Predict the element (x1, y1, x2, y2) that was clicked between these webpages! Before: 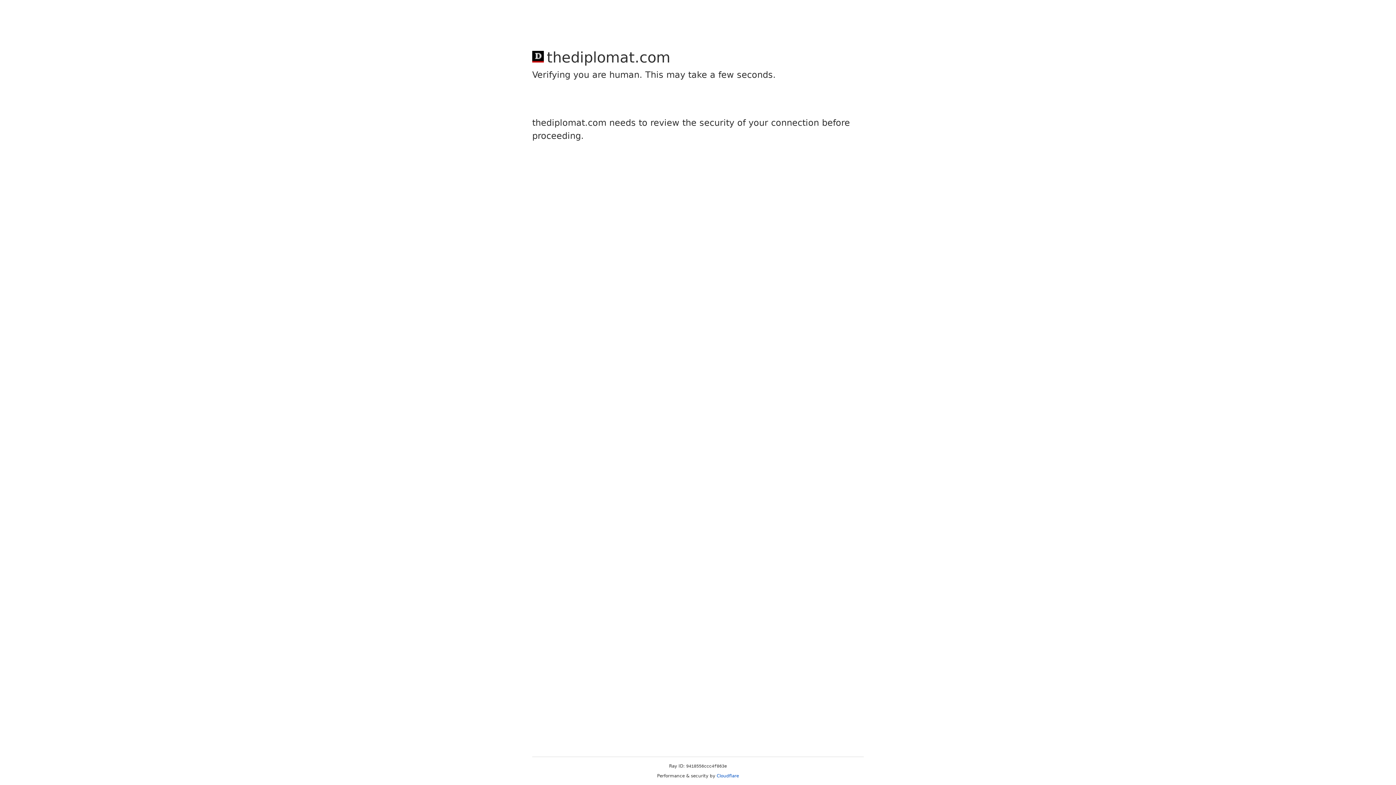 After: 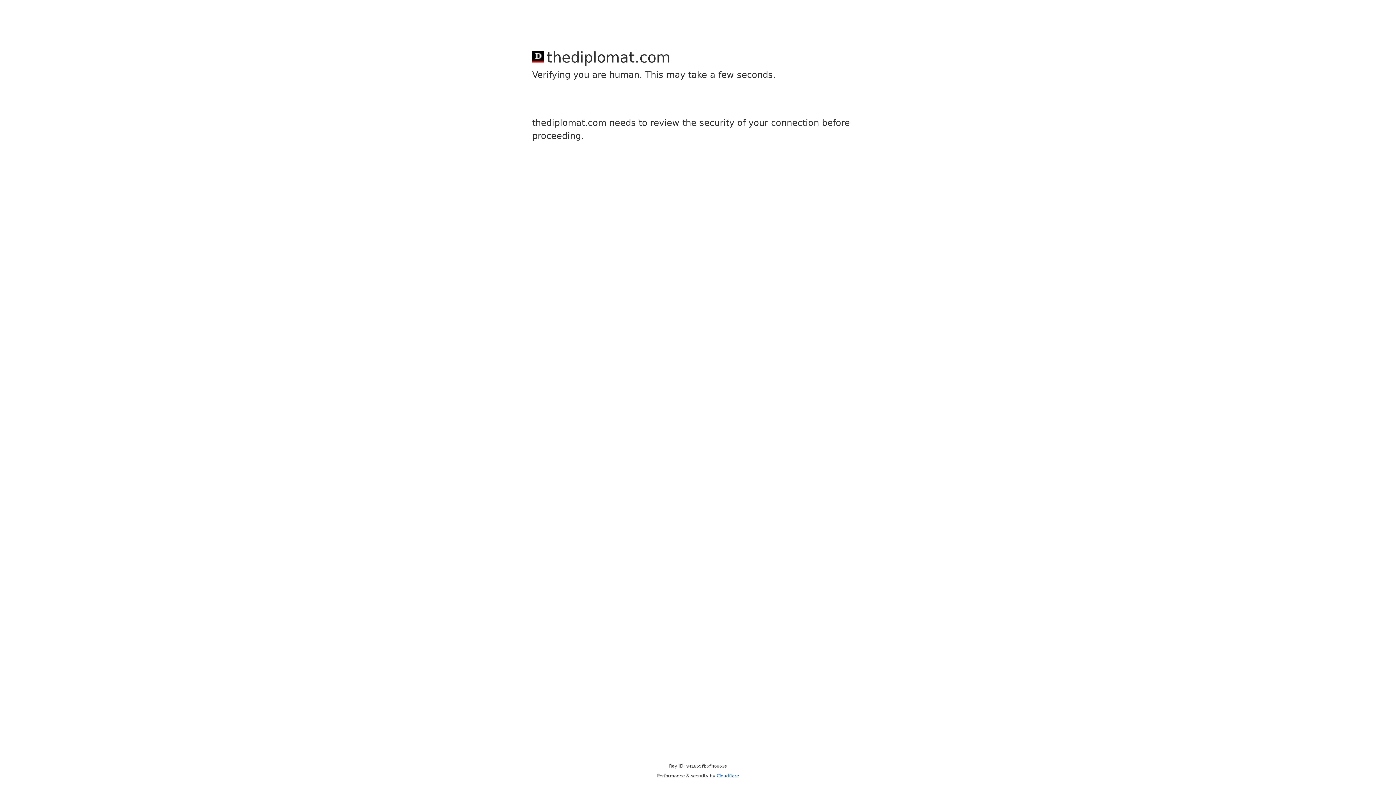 Action: label: Cloudflare bbox: (716, 773, 739, 778)